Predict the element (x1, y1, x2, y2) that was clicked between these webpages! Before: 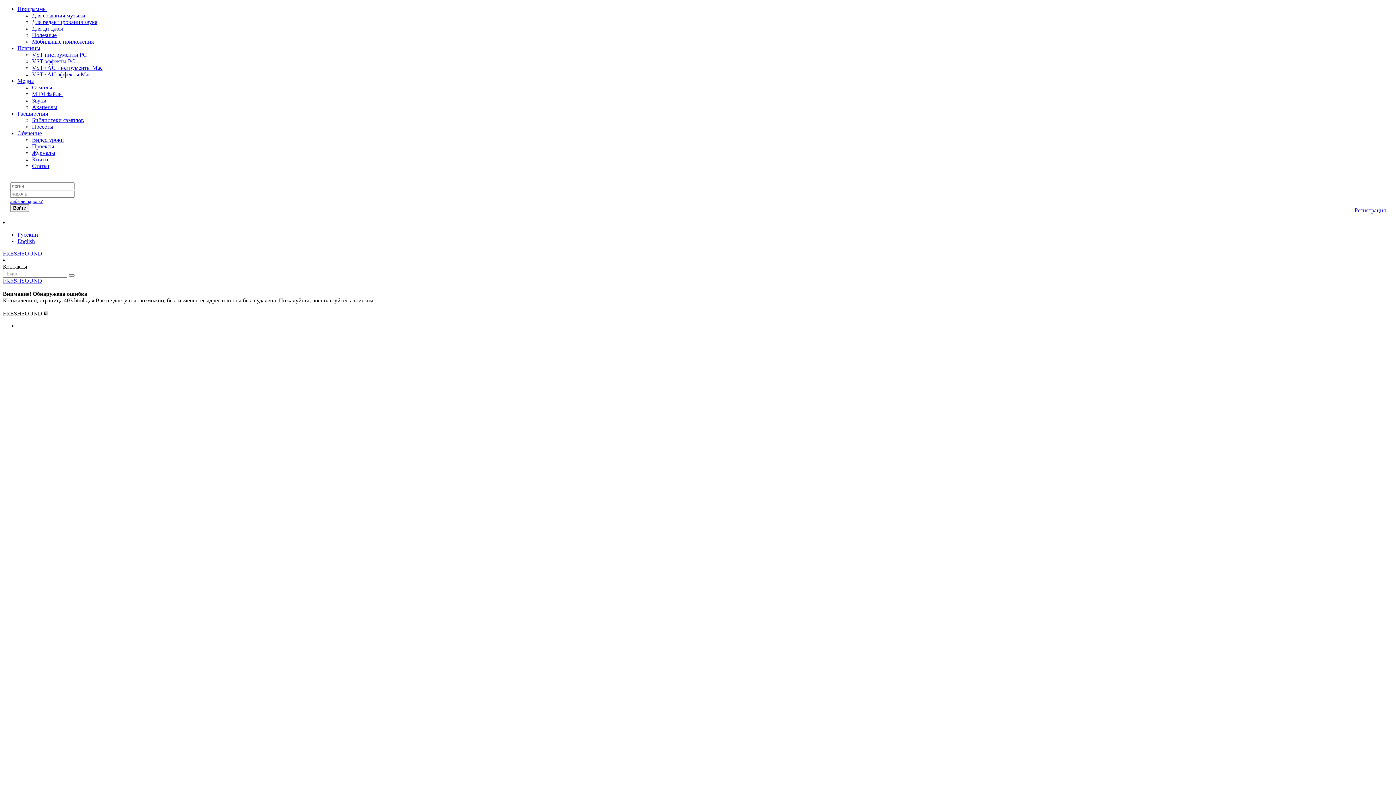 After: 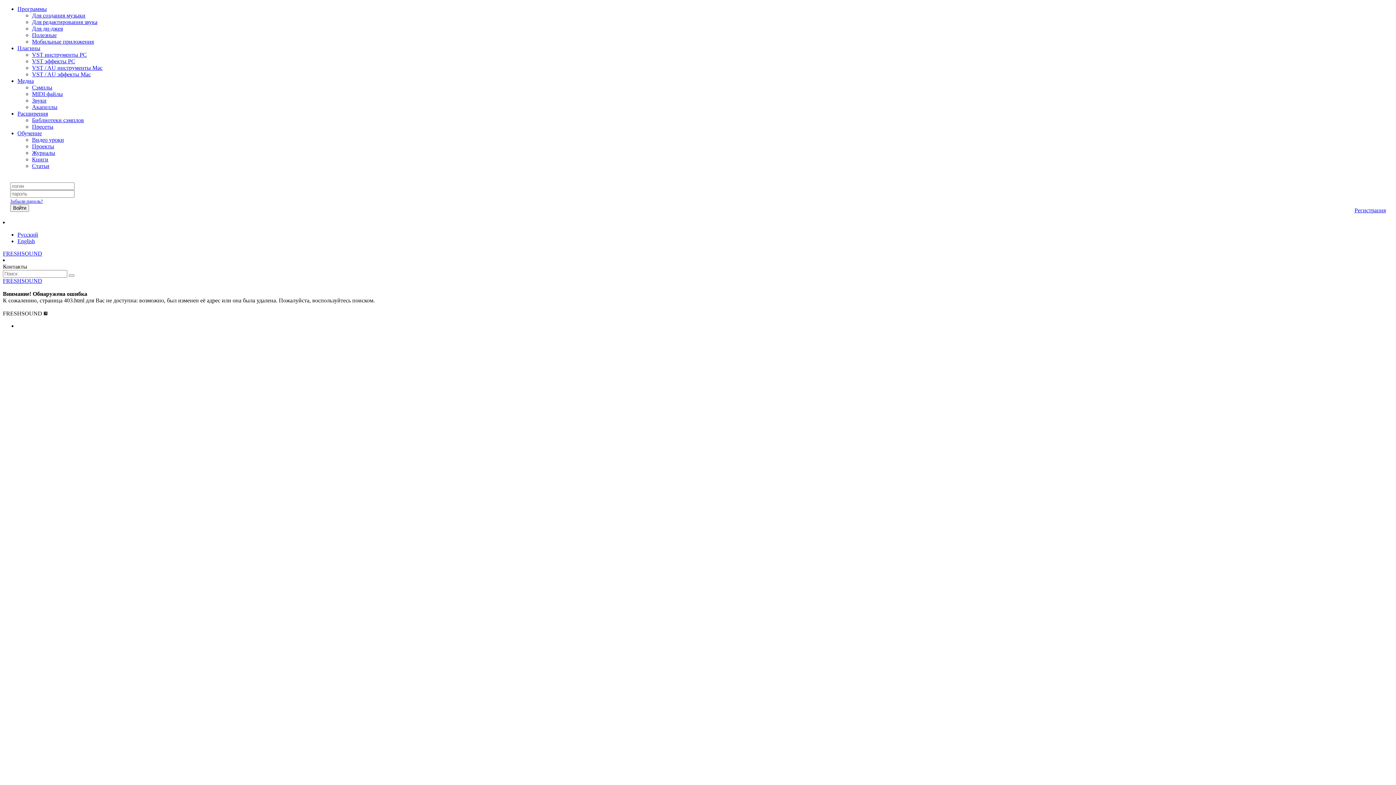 Action: bbox: (17, 130, 41, 136) label: Обучение